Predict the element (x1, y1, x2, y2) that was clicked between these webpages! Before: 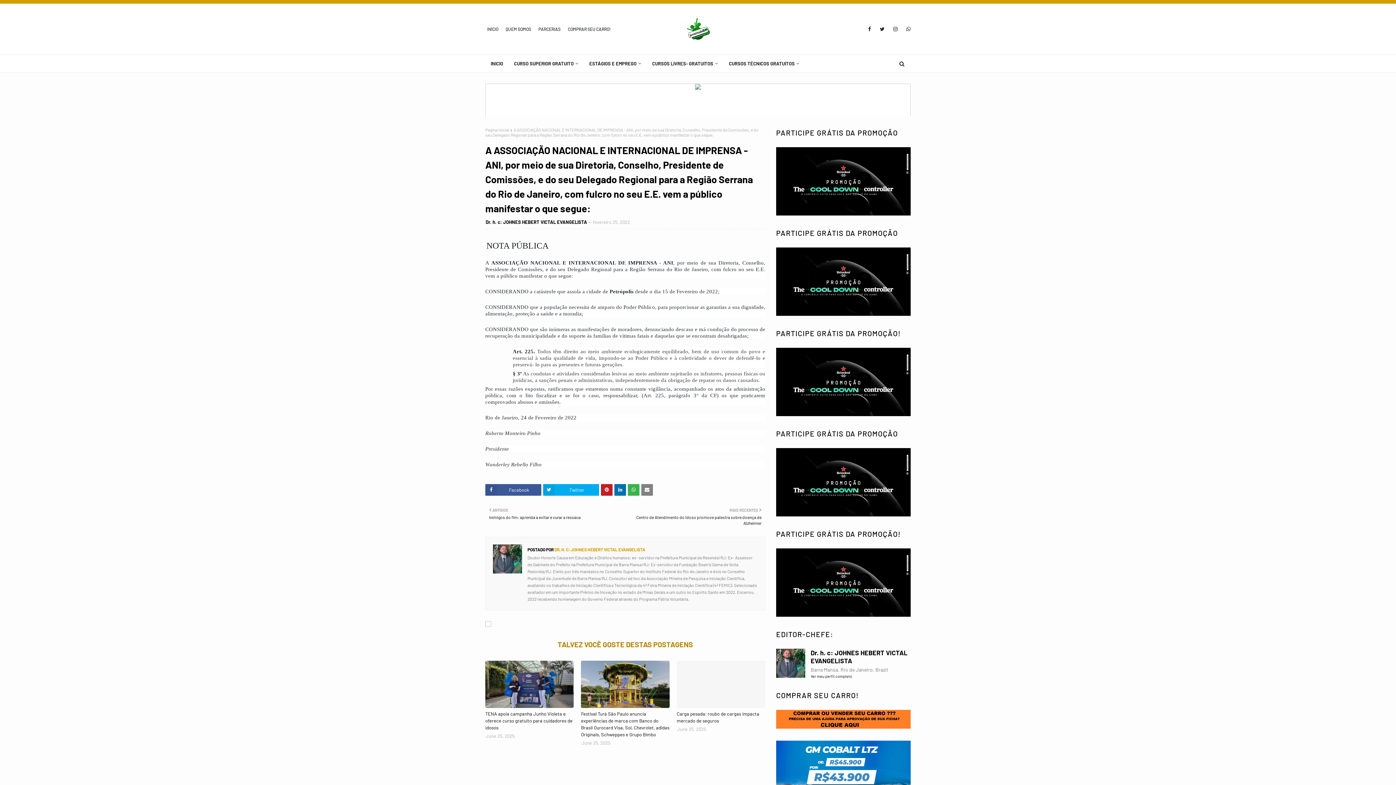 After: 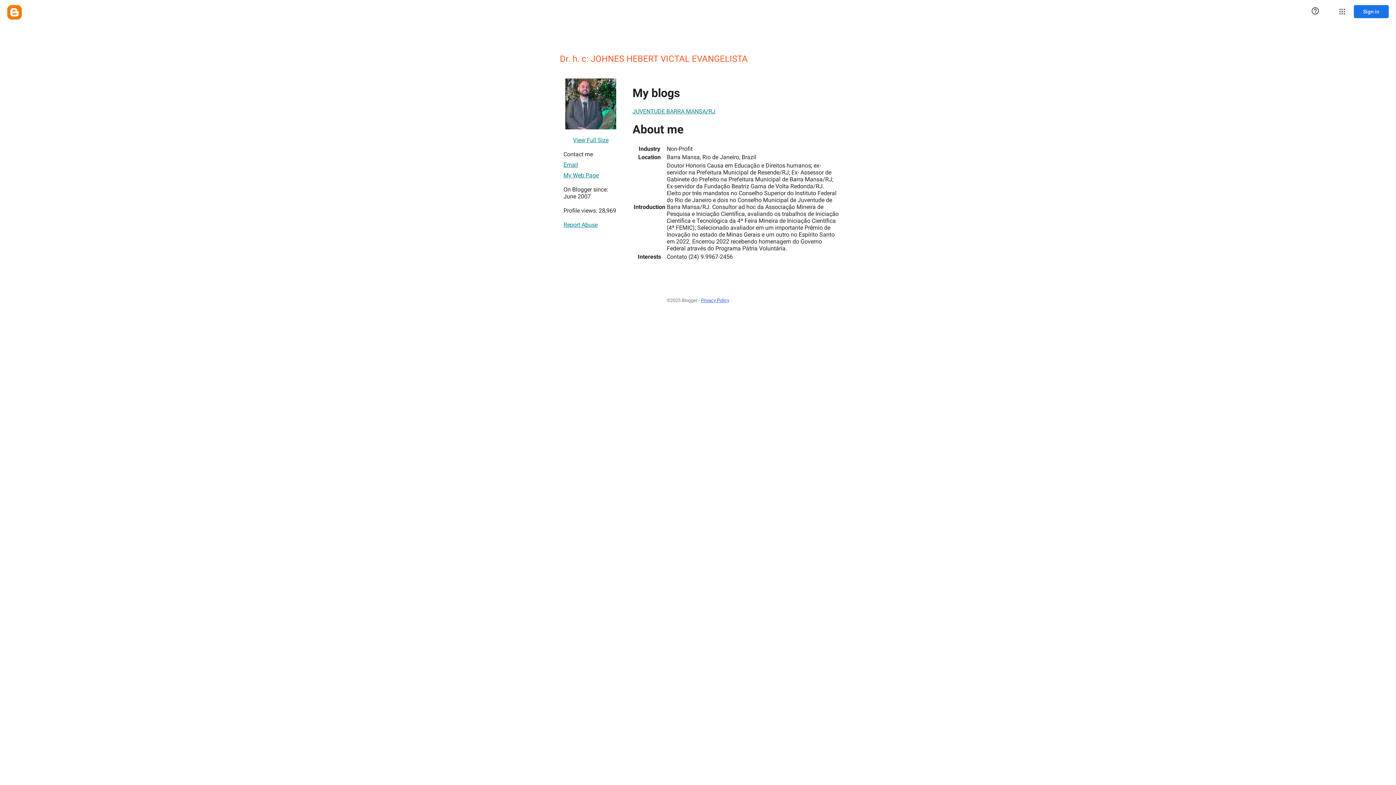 Action: label: Dr. h. c: JOHNES HEBERT VICTAL EVANGELISTA bbox: (776, 649, 910, 665)